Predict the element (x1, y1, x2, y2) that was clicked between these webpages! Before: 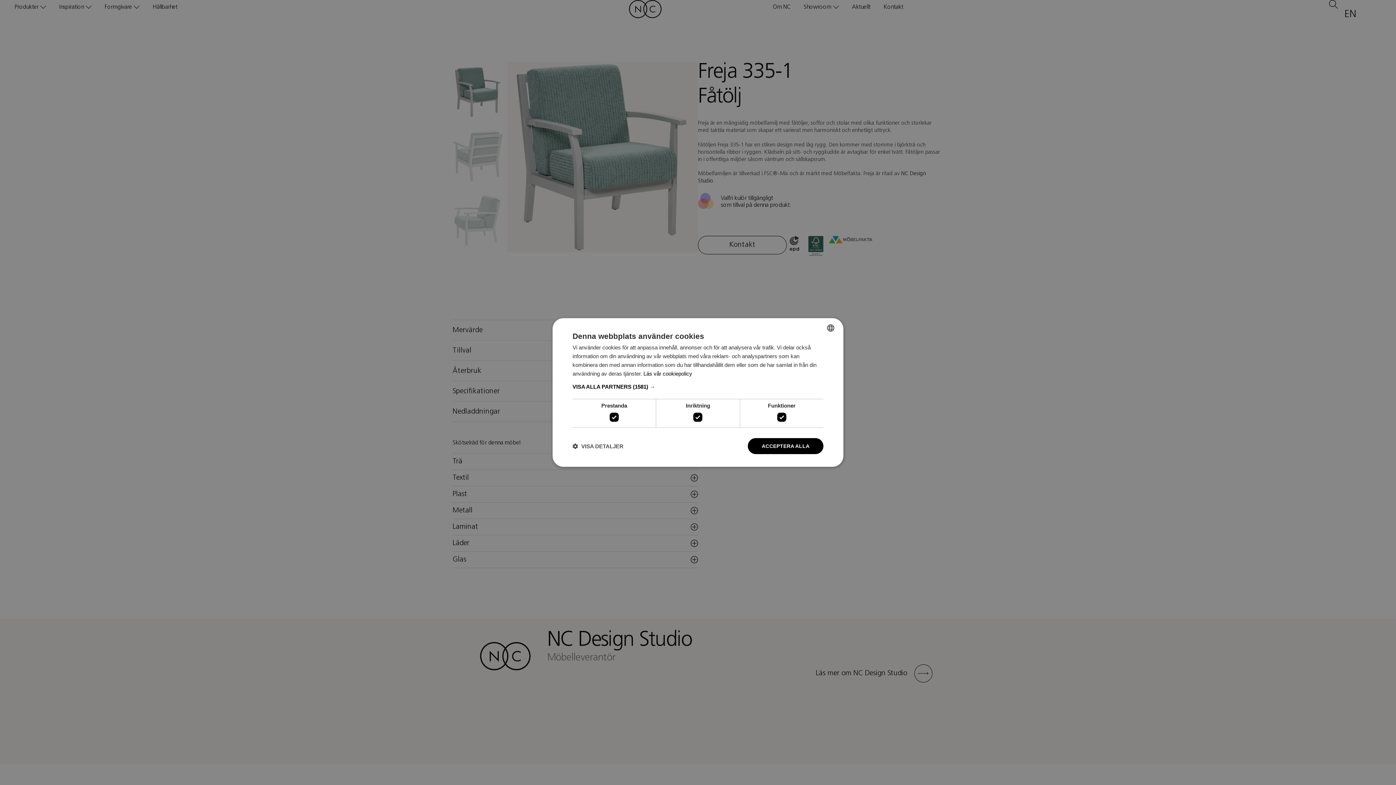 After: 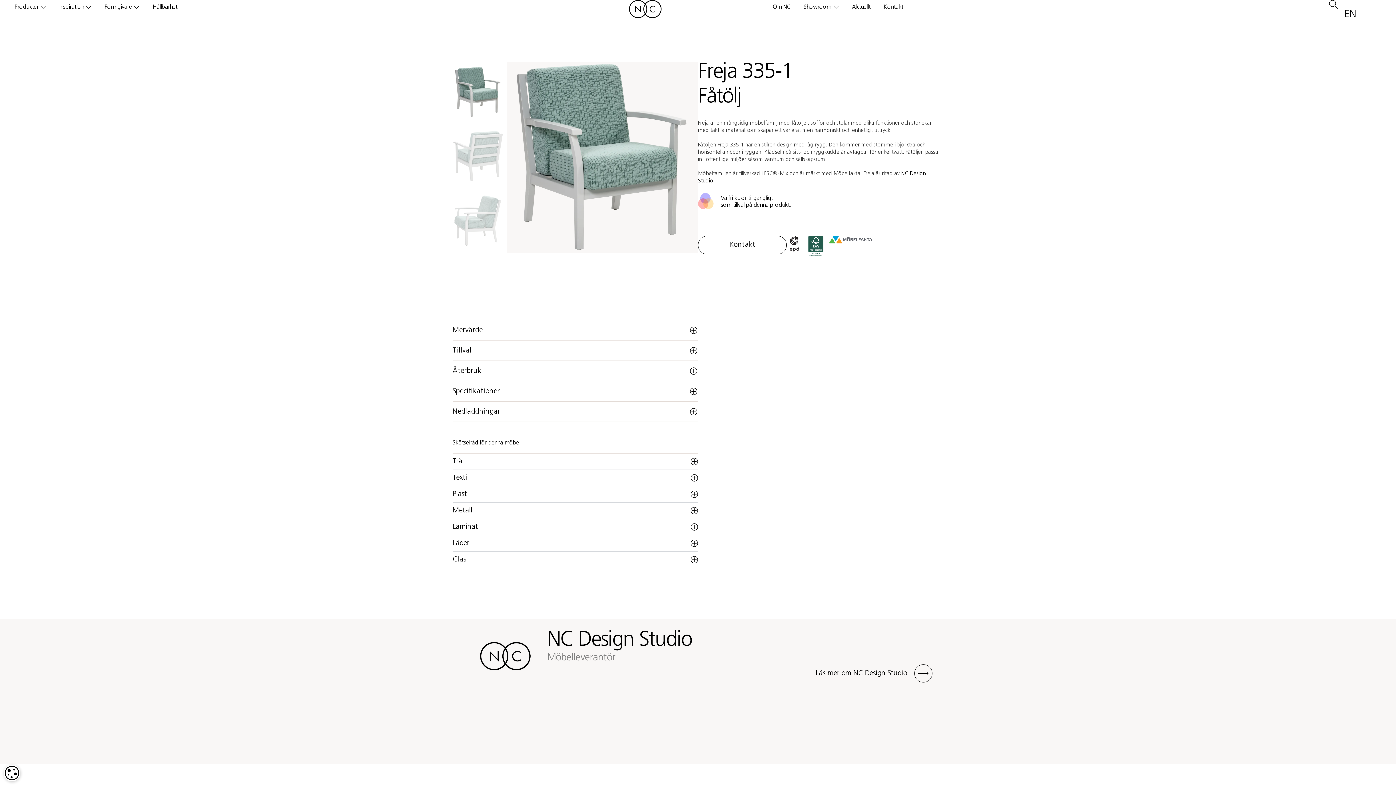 Action: bbox: (748, 438, 823, 454) label: ACCEPTERA ALLA